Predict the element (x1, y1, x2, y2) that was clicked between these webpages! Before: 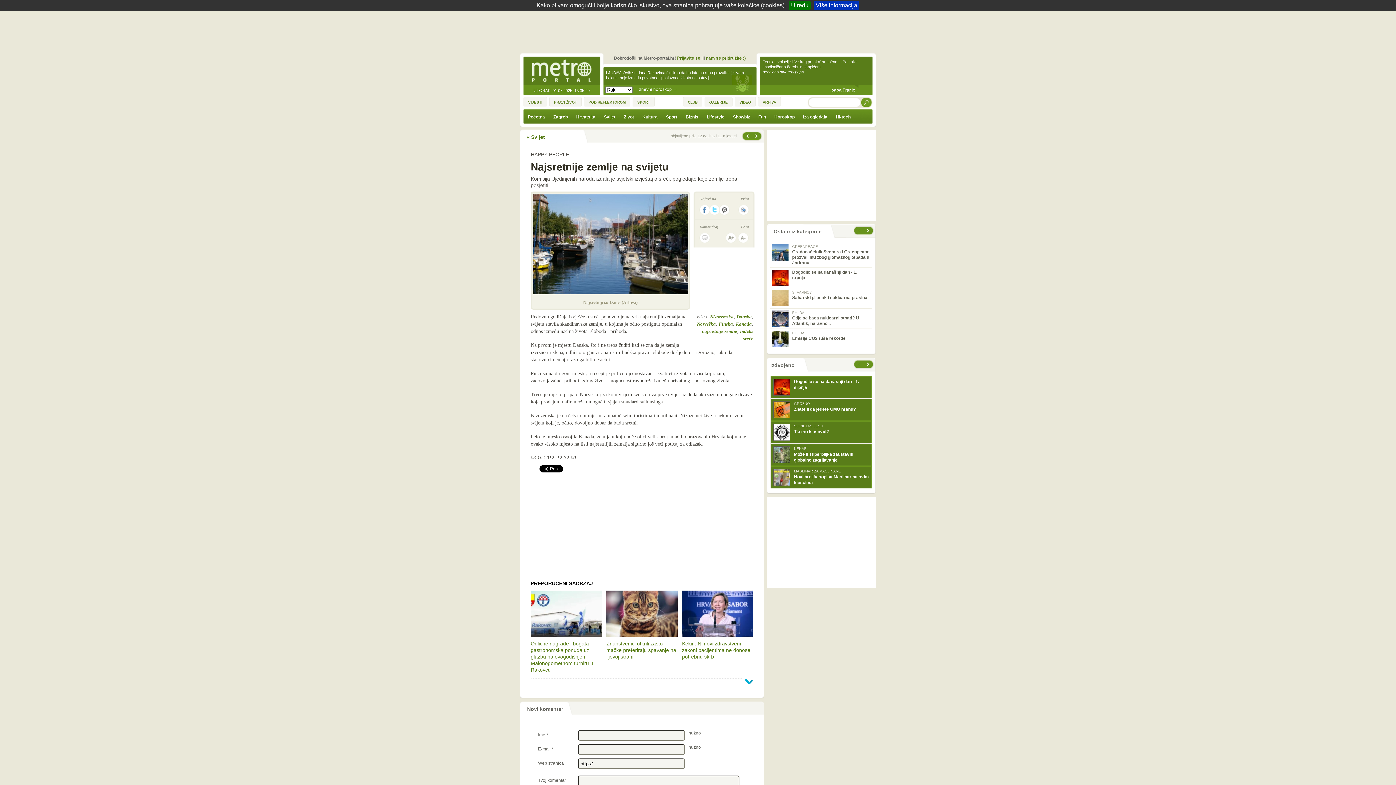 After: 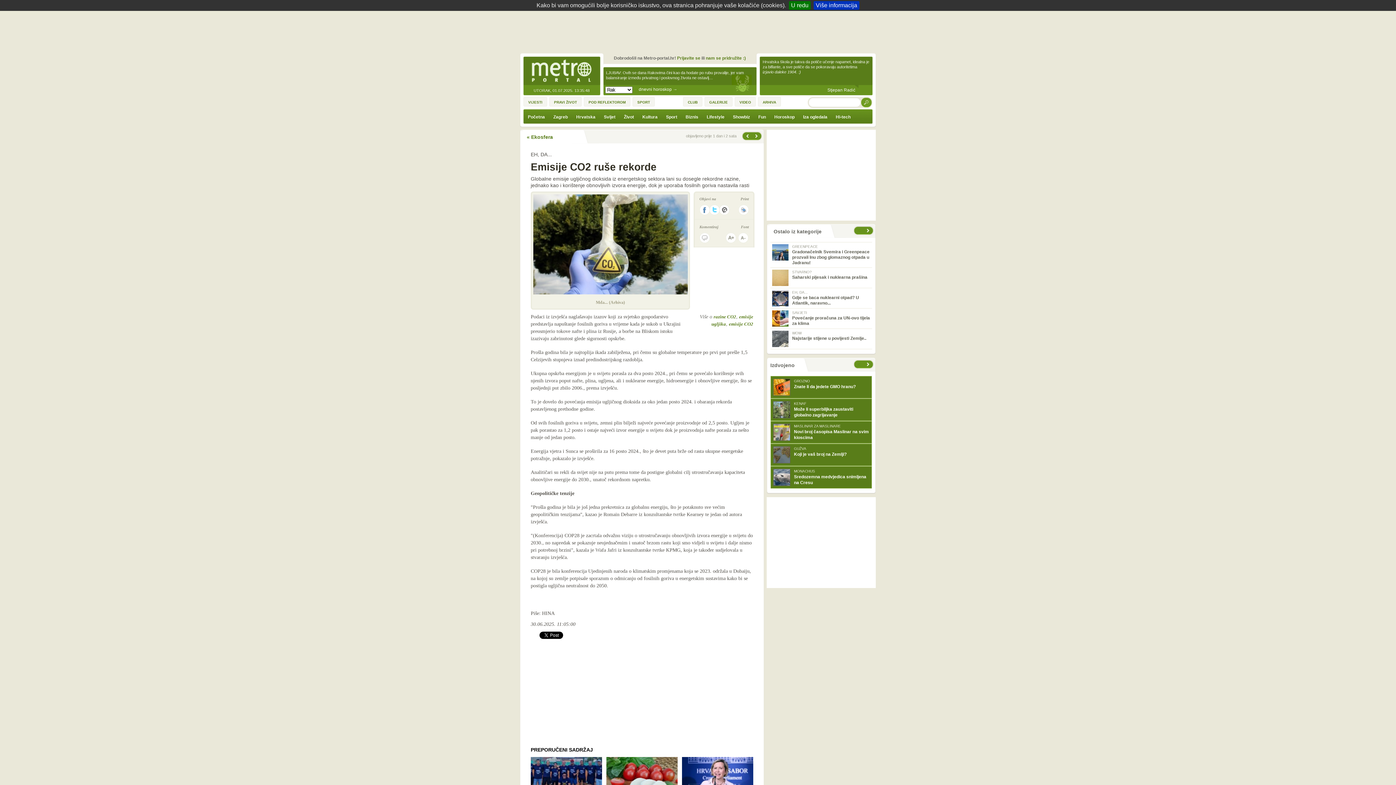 Action: label: EH, DA...
Emisije CO2 ruše rekorde bbox: (770, 329, 872, 349)